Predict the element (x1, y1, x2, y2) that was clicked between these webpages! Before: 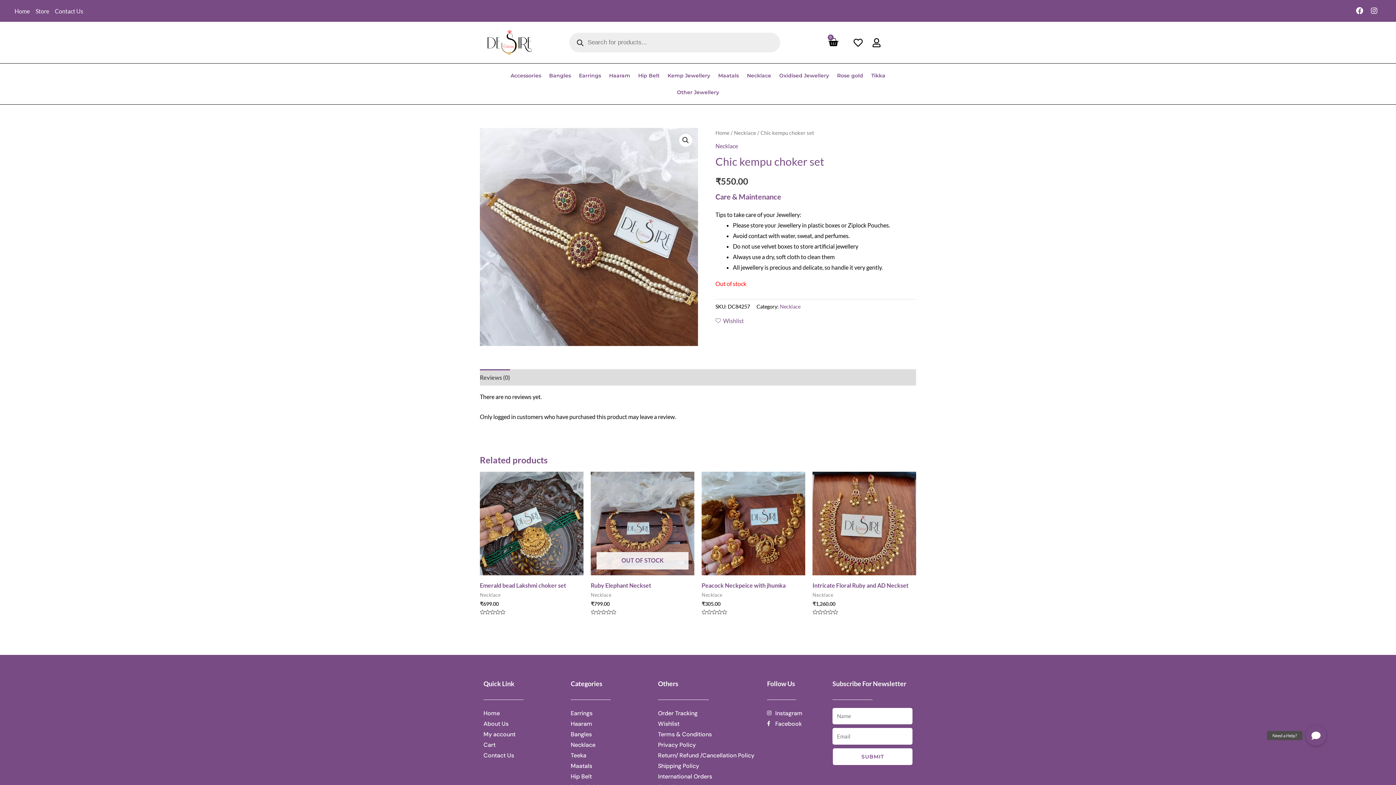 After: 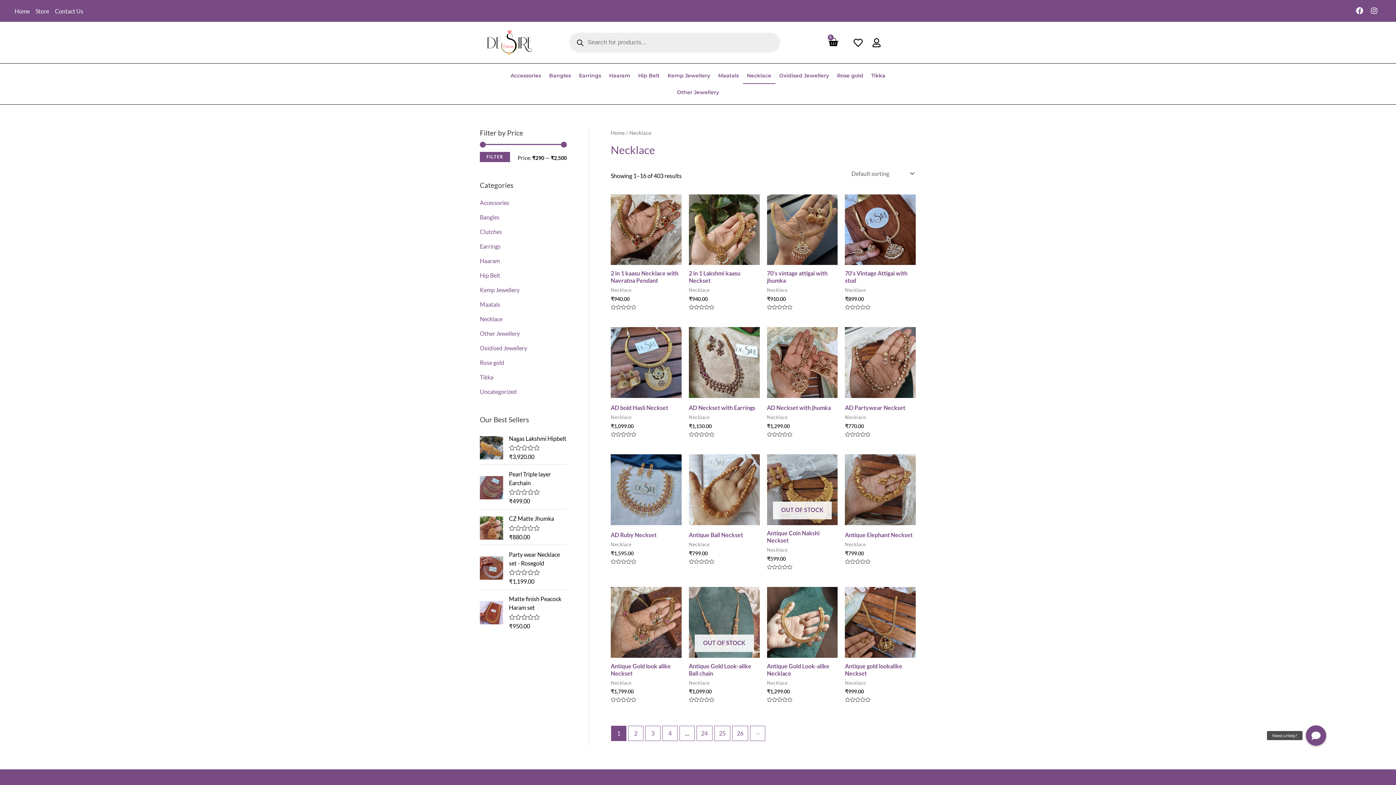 Action: bbox: (715, 142, 738, 149) label: Necklace